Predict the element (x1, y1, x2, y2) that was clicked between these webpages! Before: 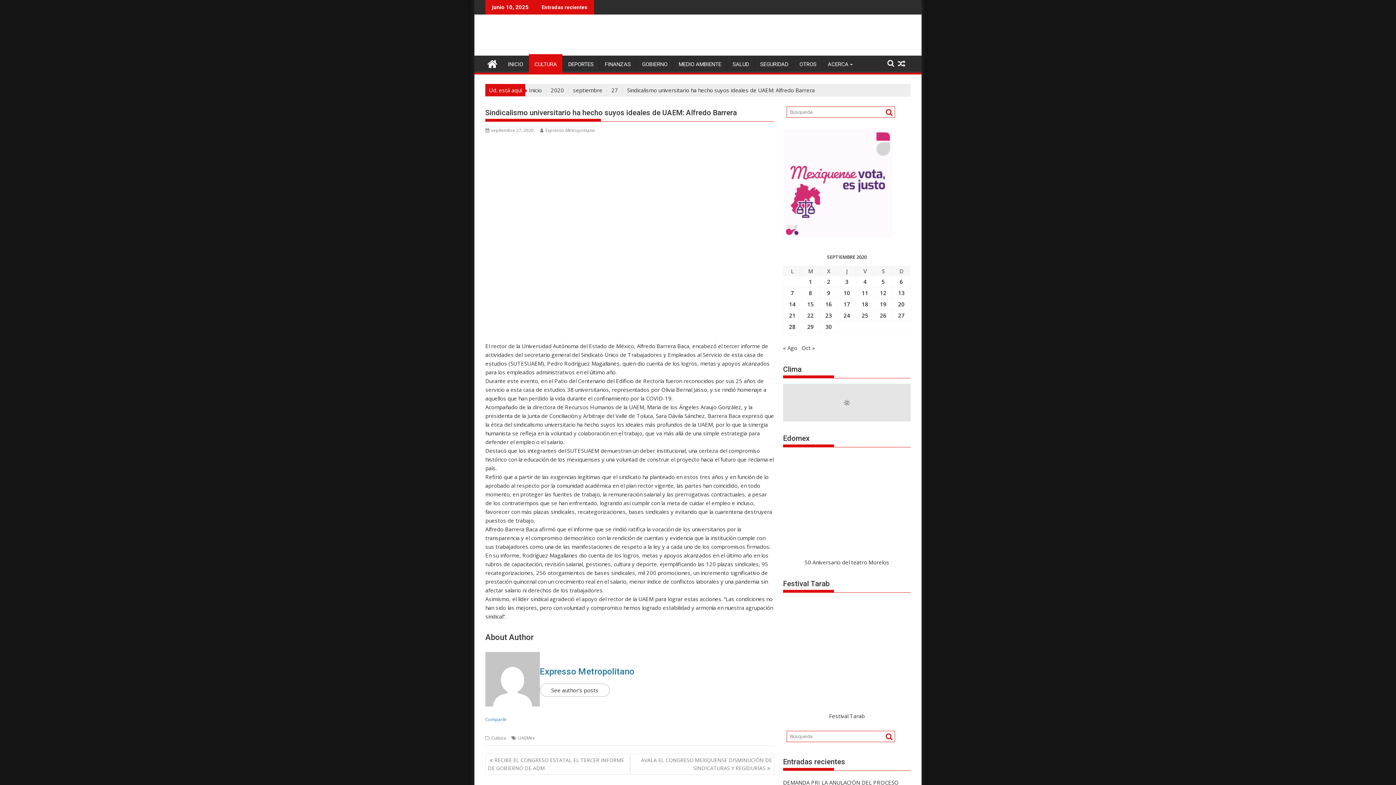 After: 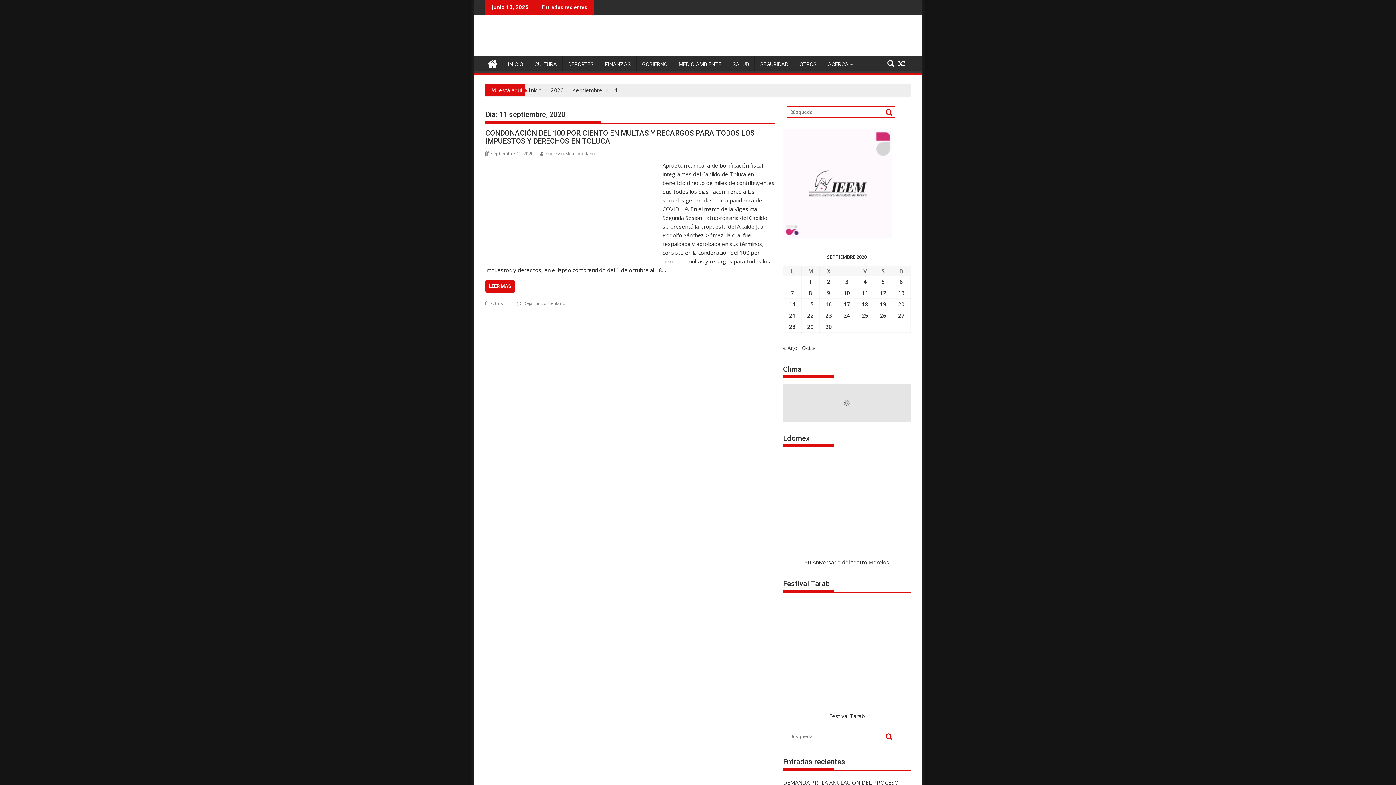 Action: bbox: (862, 289, 868, 296) label: Entradas publicadas el 11 September, 2020